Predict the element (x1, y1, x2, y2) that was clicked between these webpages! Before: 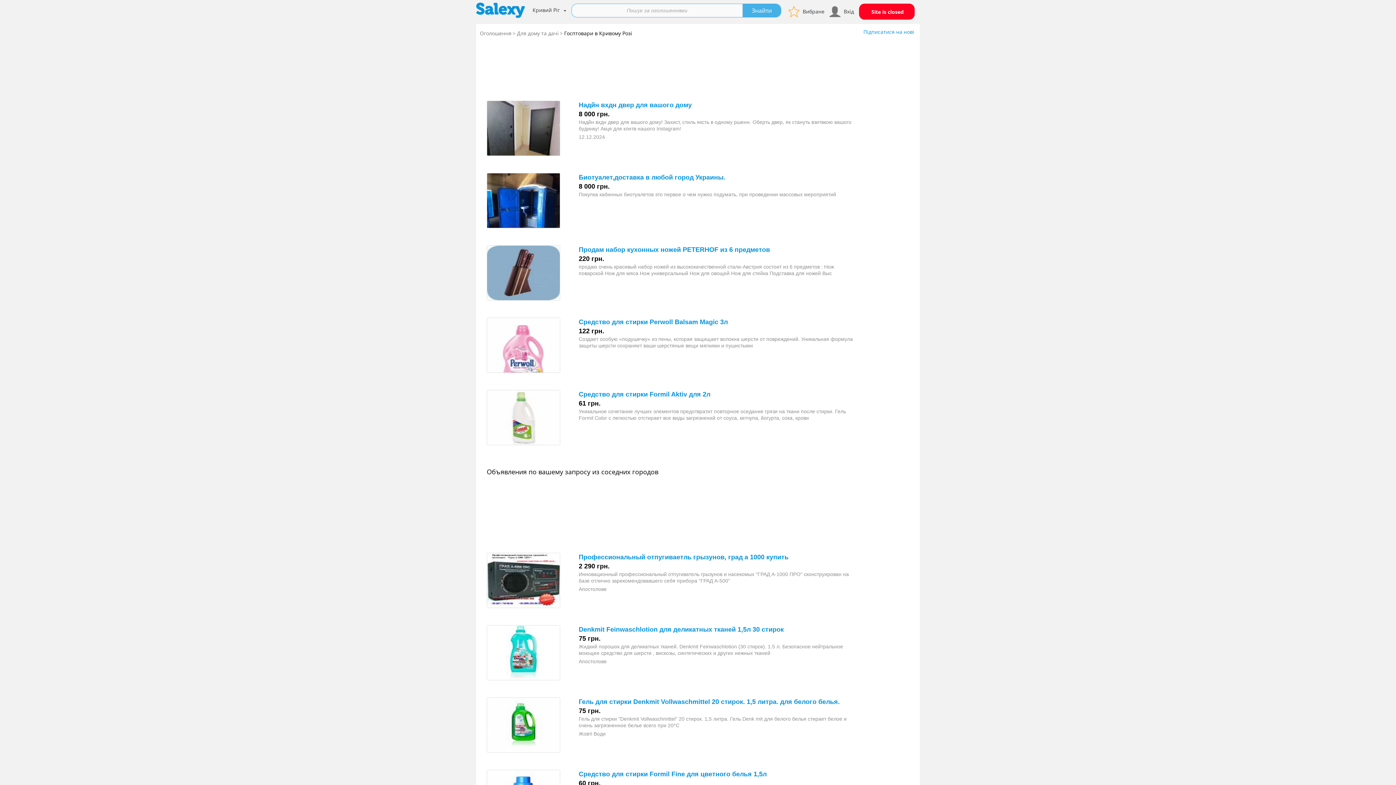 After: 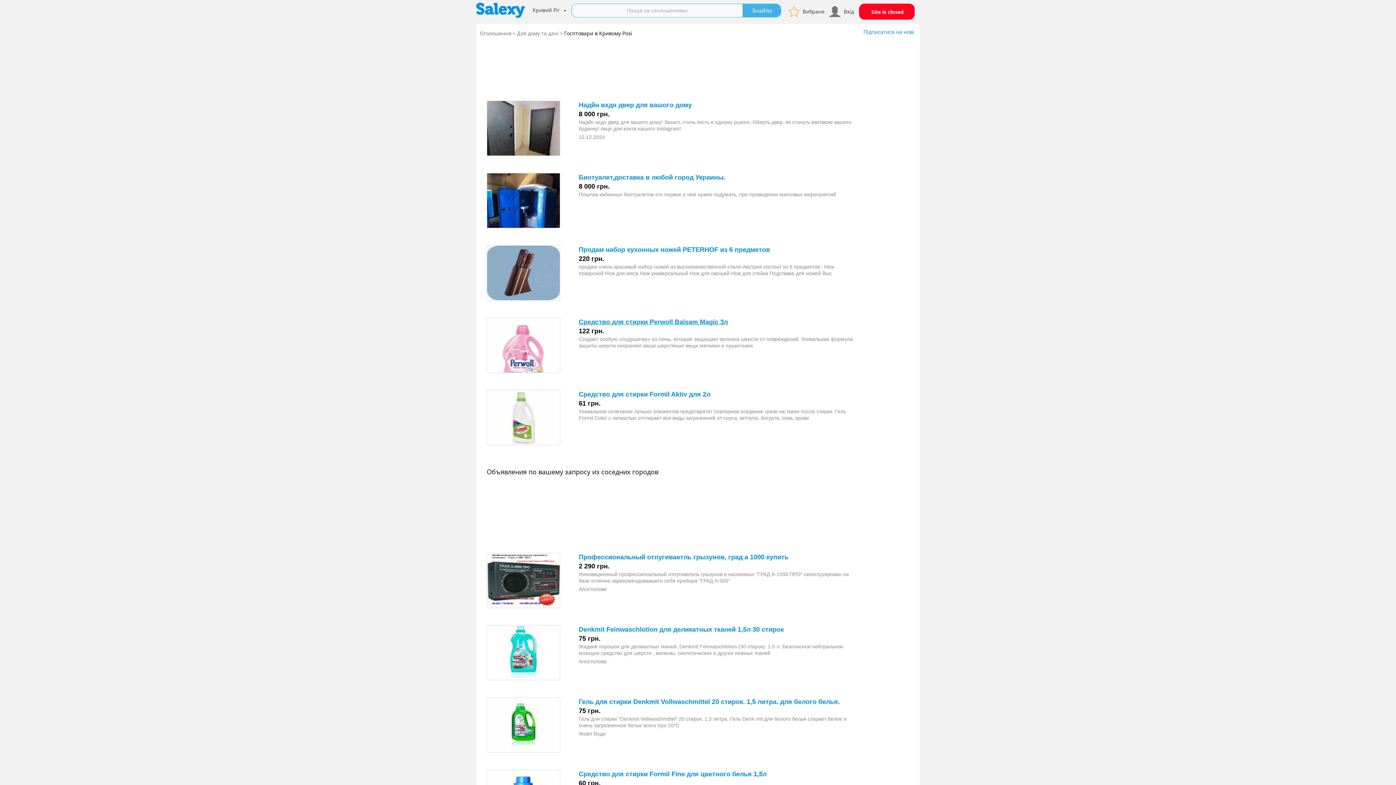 Action: bbox: (578, 318, 728, 325) label: Средство для стирки Perwoll Balsam Magic 3л